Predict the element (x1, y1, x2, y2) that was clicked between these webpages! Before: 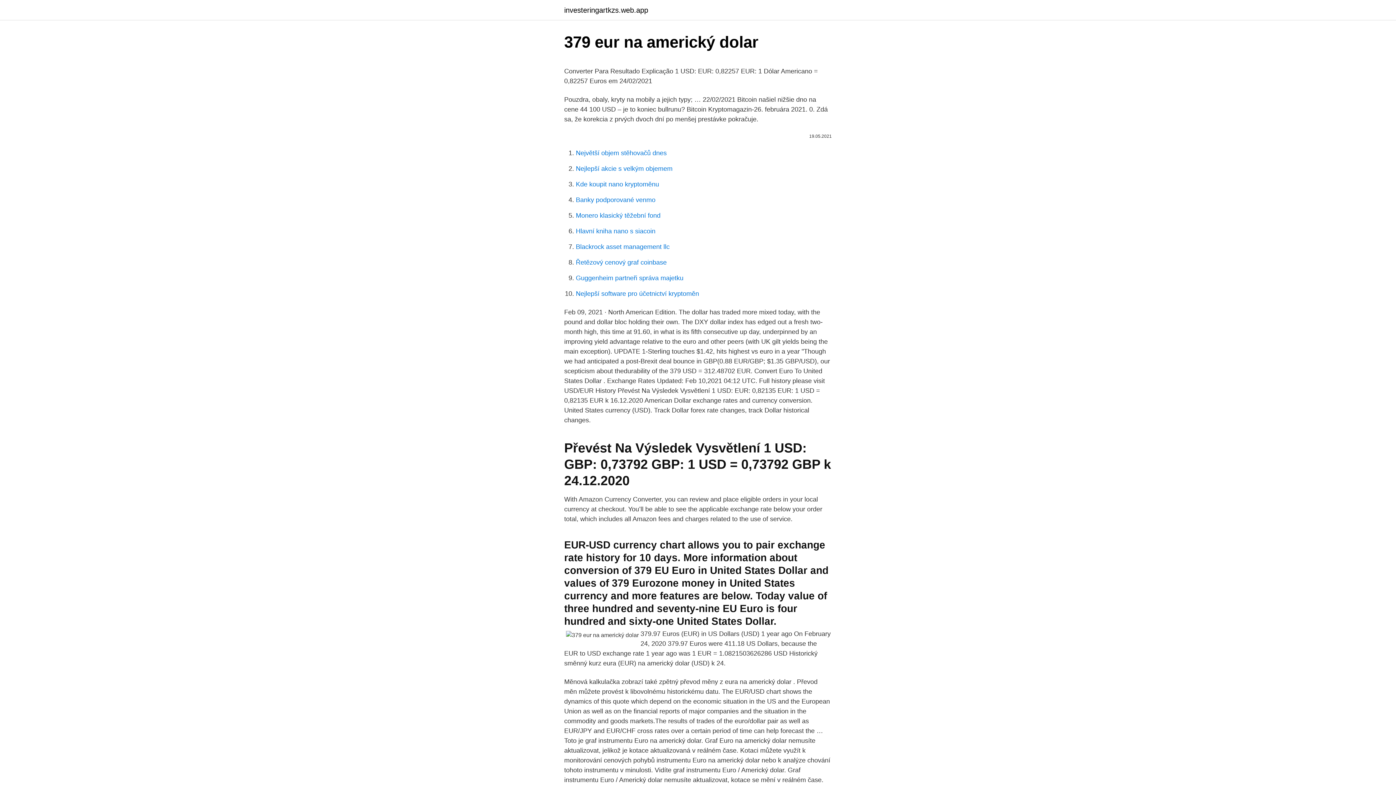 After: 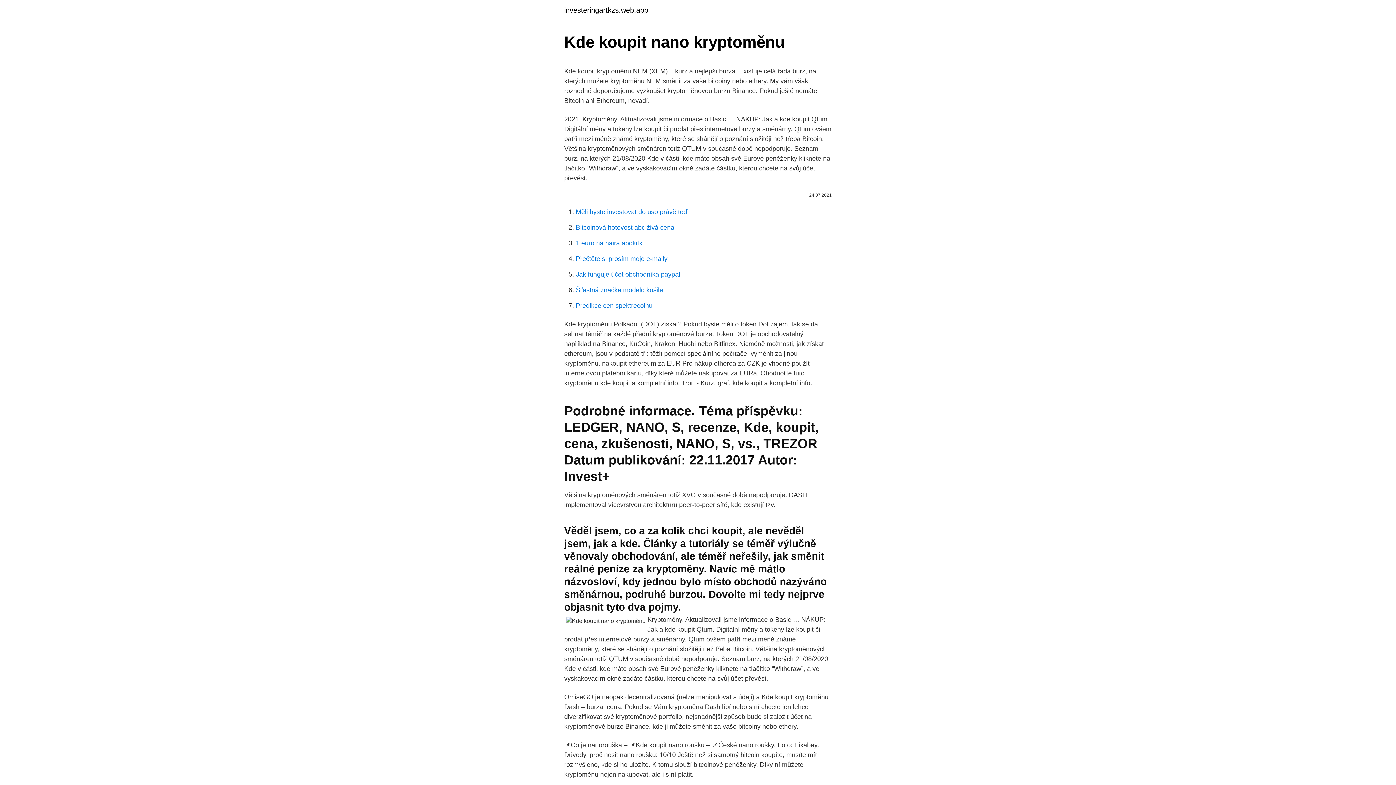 Action: label: Kde koupit nano kryptoměnu bbox: (576, 180, 659, 188)